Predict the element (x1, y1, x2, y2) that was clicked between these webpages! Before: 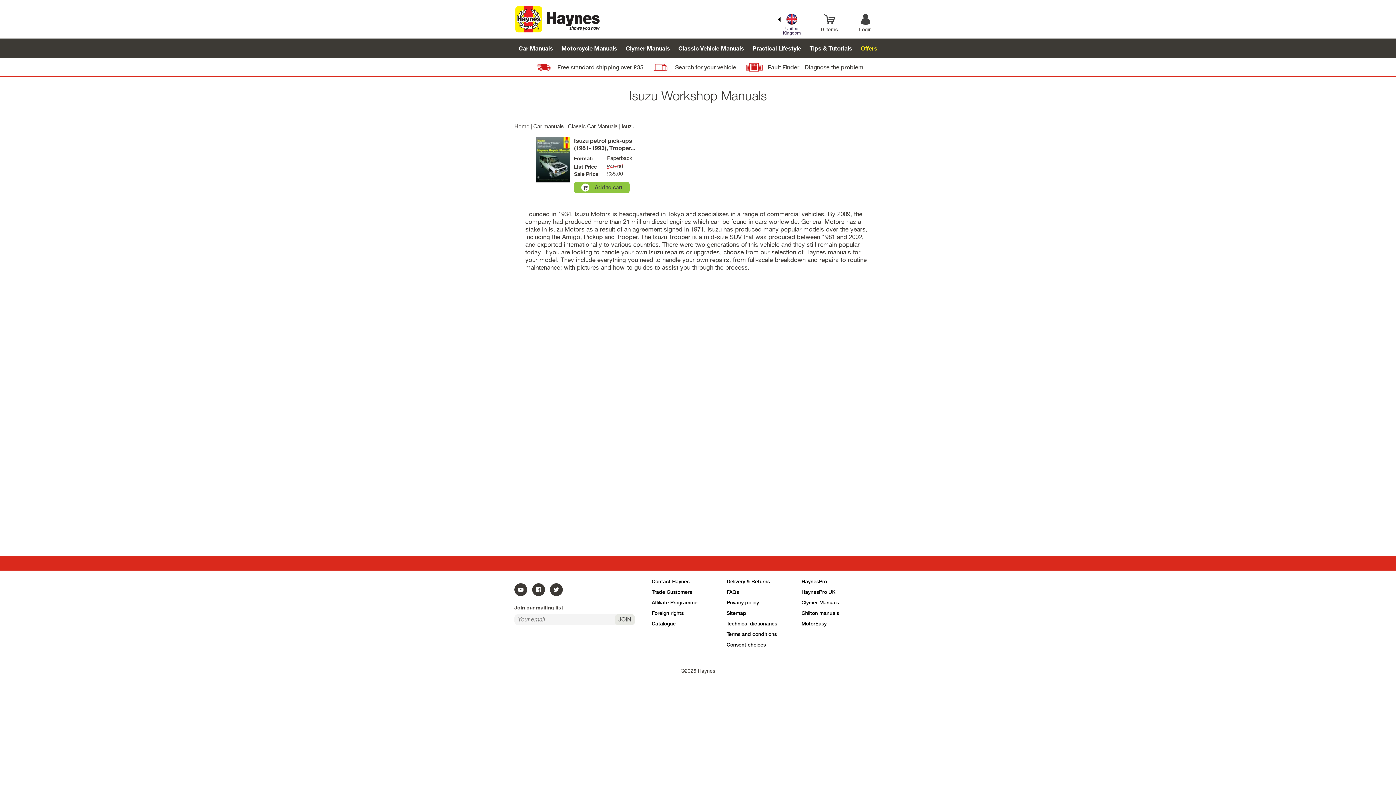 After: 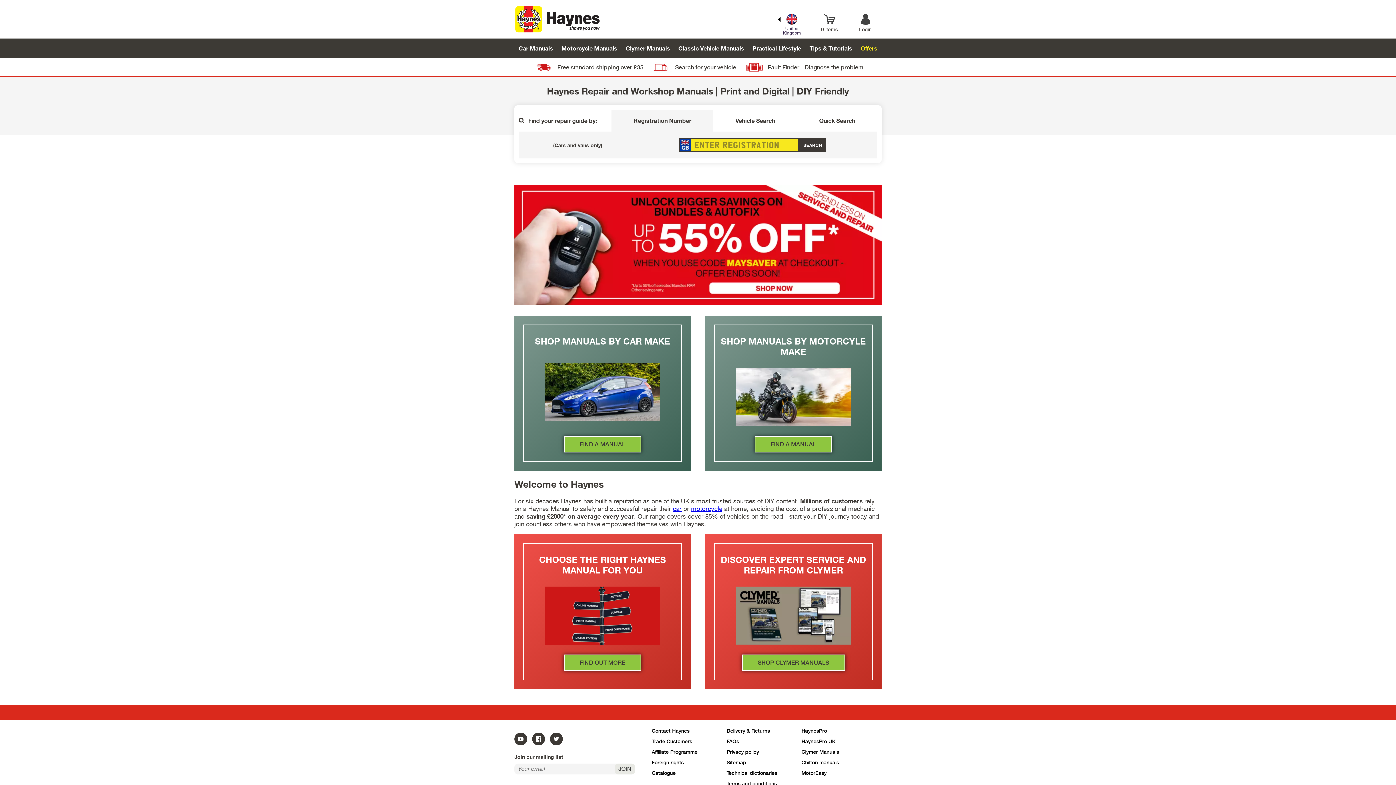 Action: bbox: (514, 123, 529, 129) label: Home